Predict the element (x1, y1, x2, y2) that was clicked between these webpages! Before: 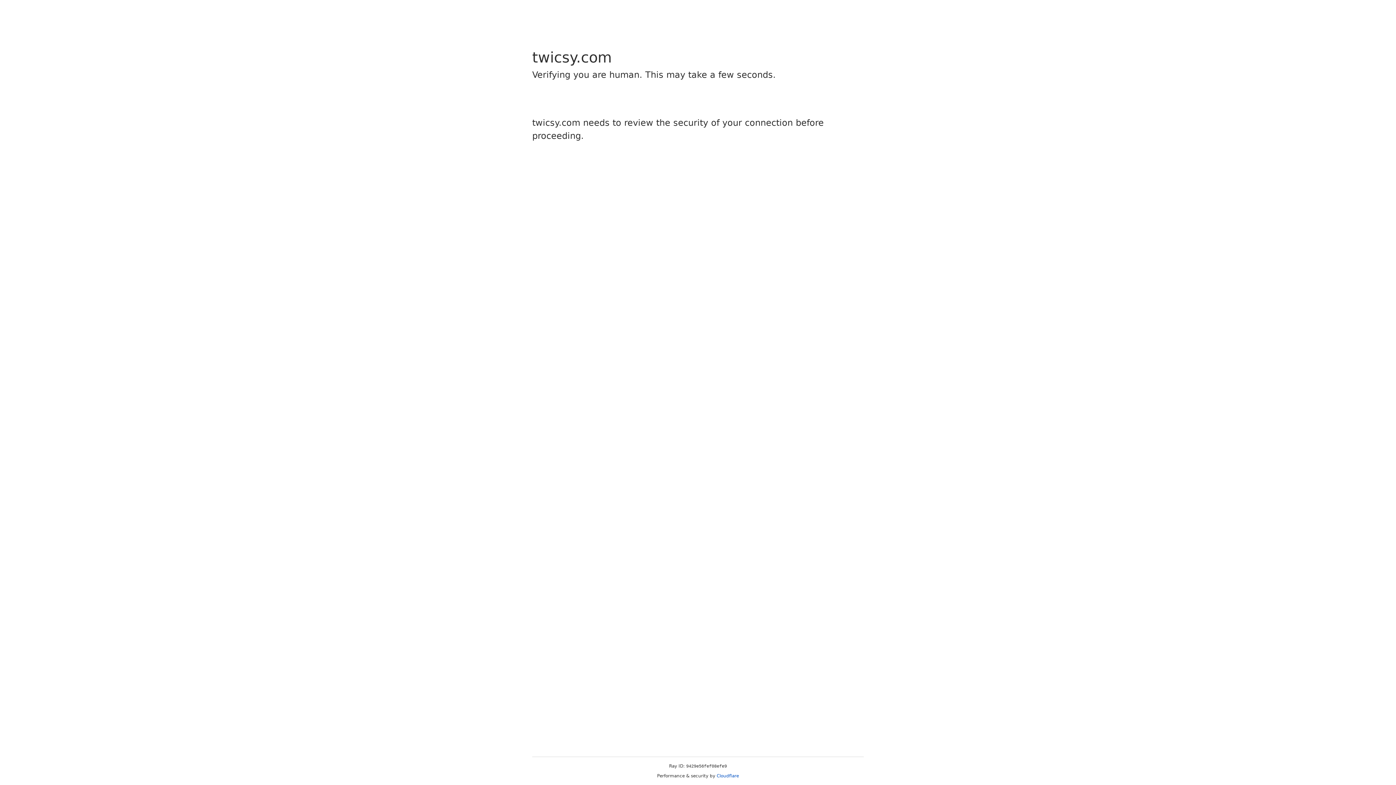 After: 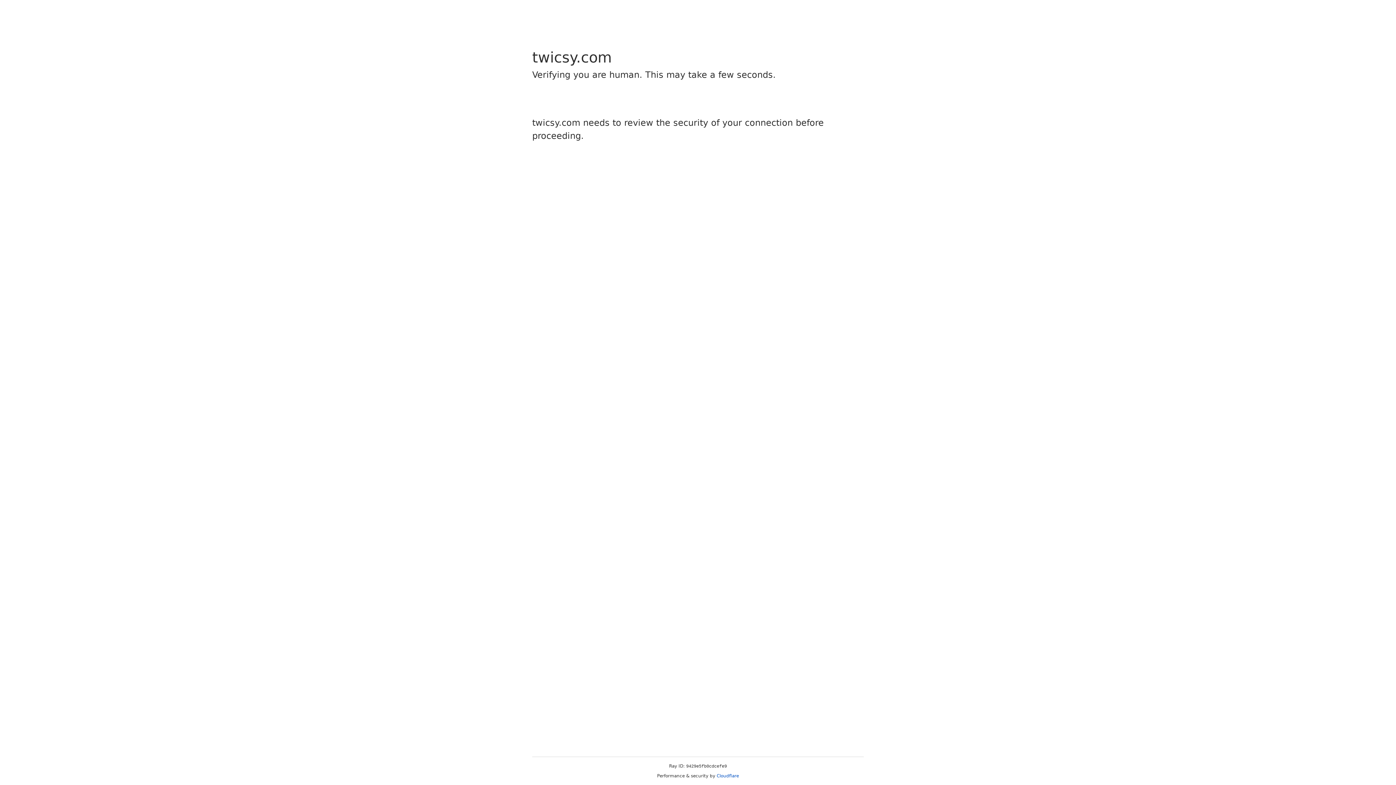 Action: label: Cloudflare bbox: (716, 773, 739, 778)